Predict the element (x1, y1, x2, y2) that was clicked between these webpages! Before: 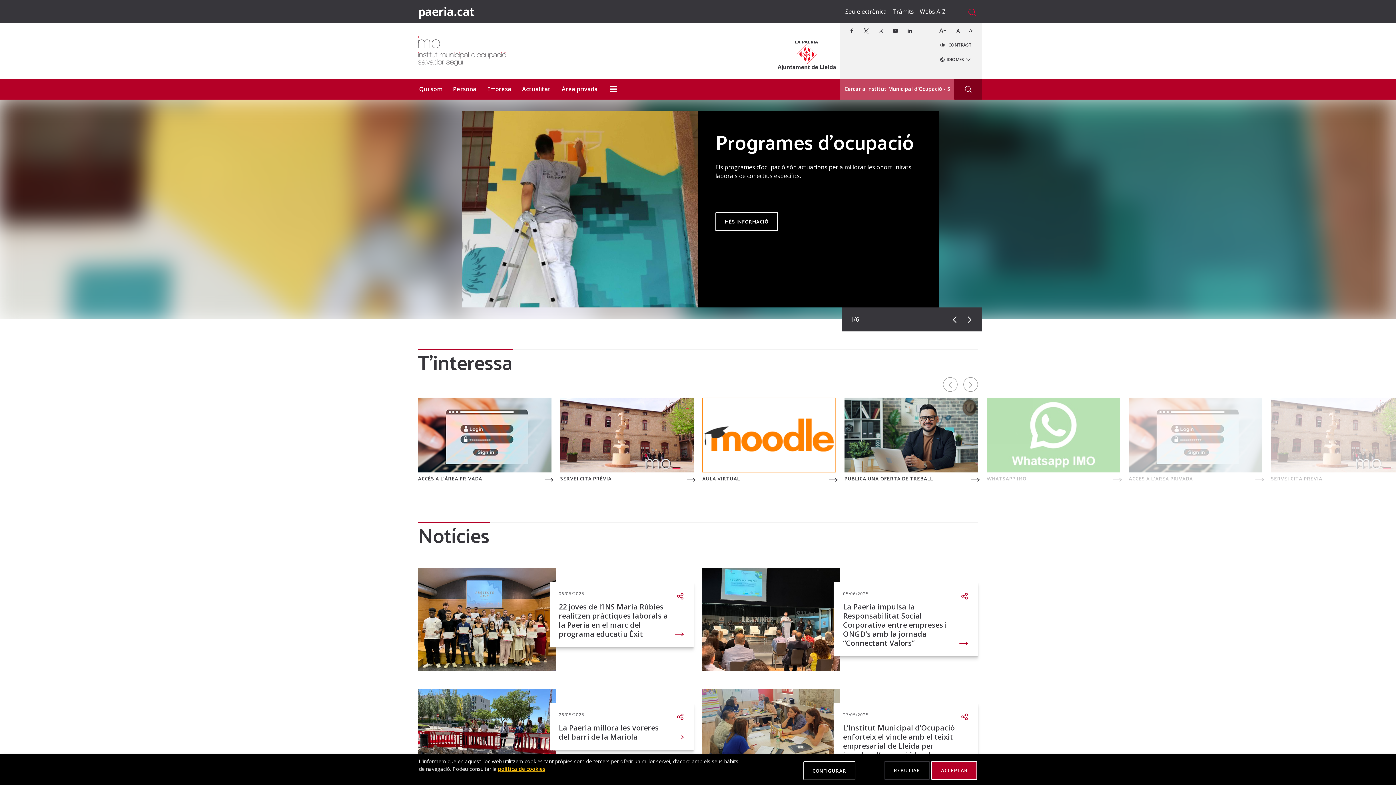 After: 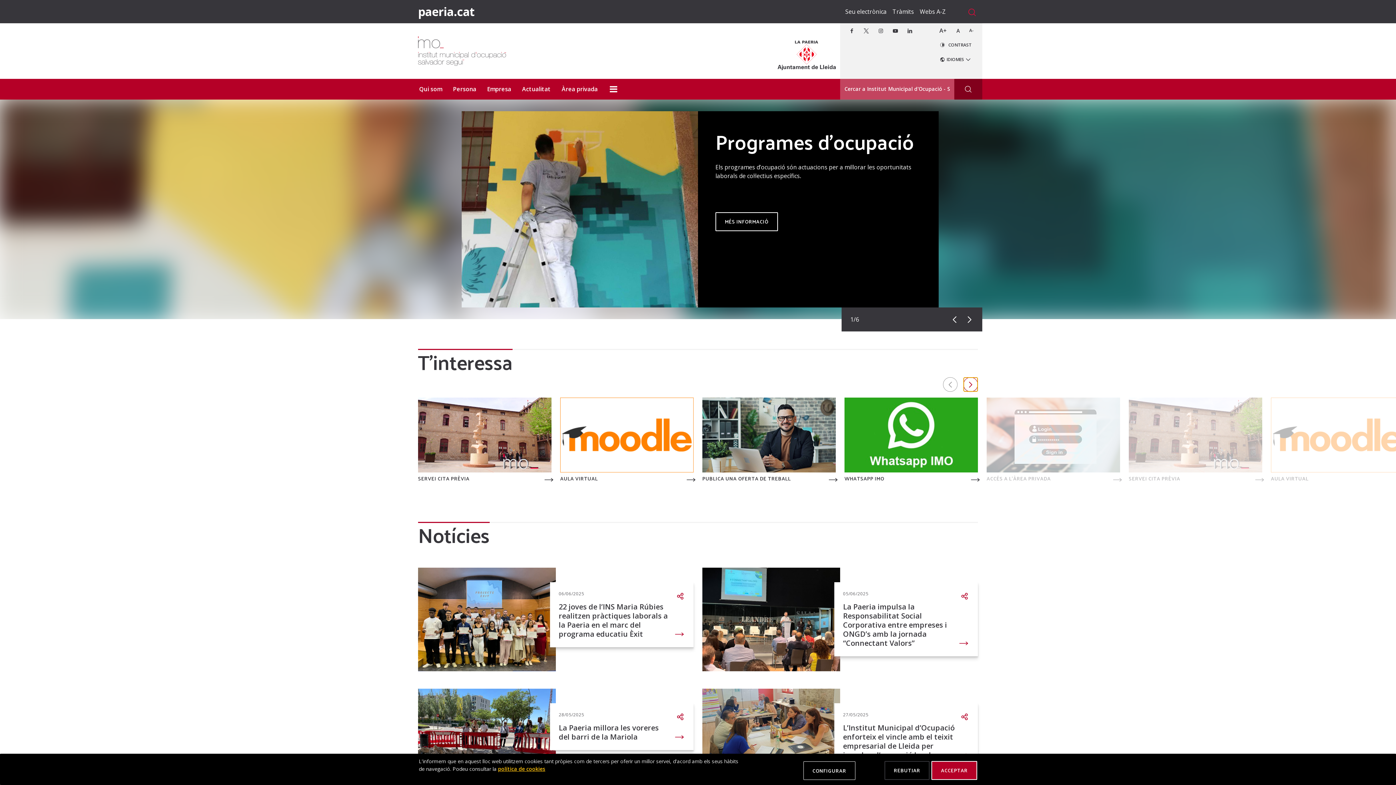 Action: label: següent bbox: (963, 377, 978, 391)